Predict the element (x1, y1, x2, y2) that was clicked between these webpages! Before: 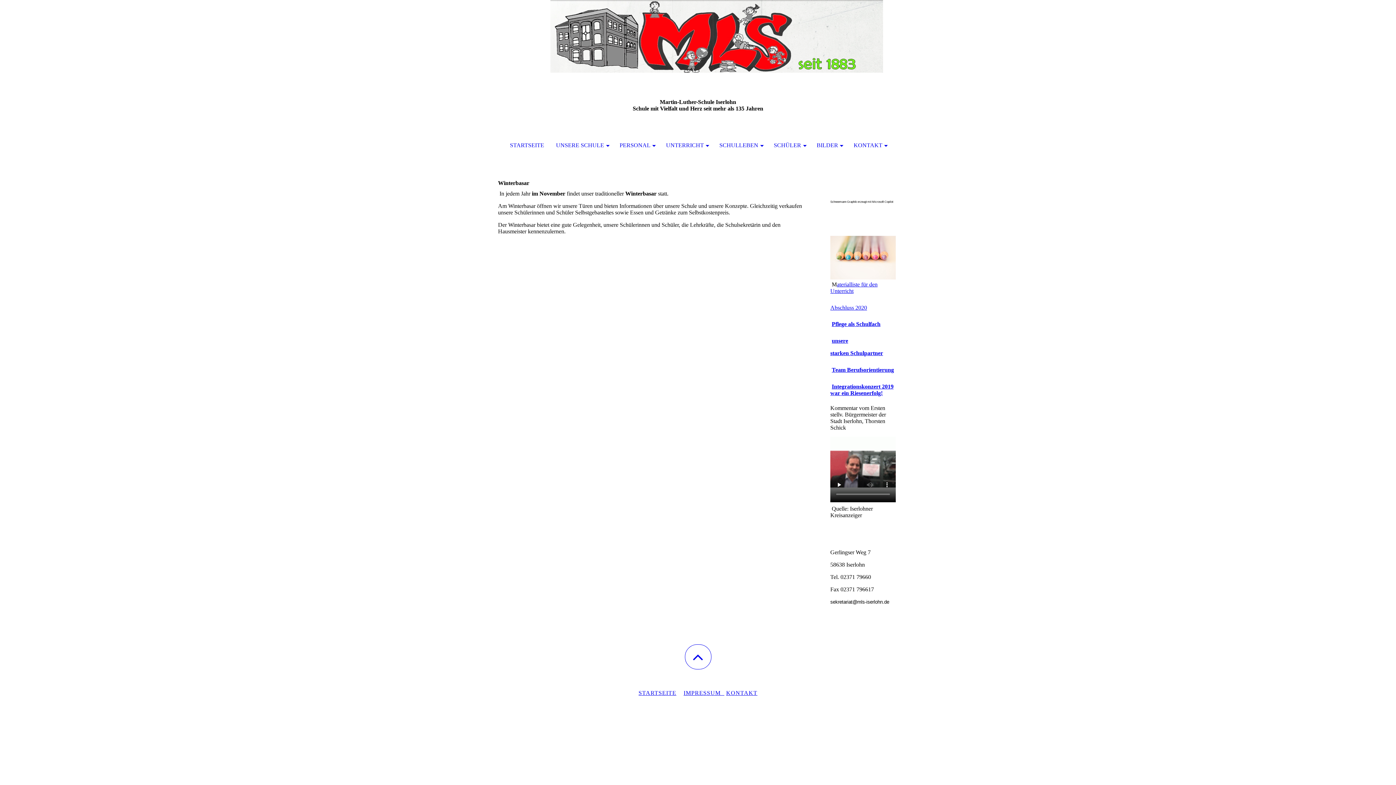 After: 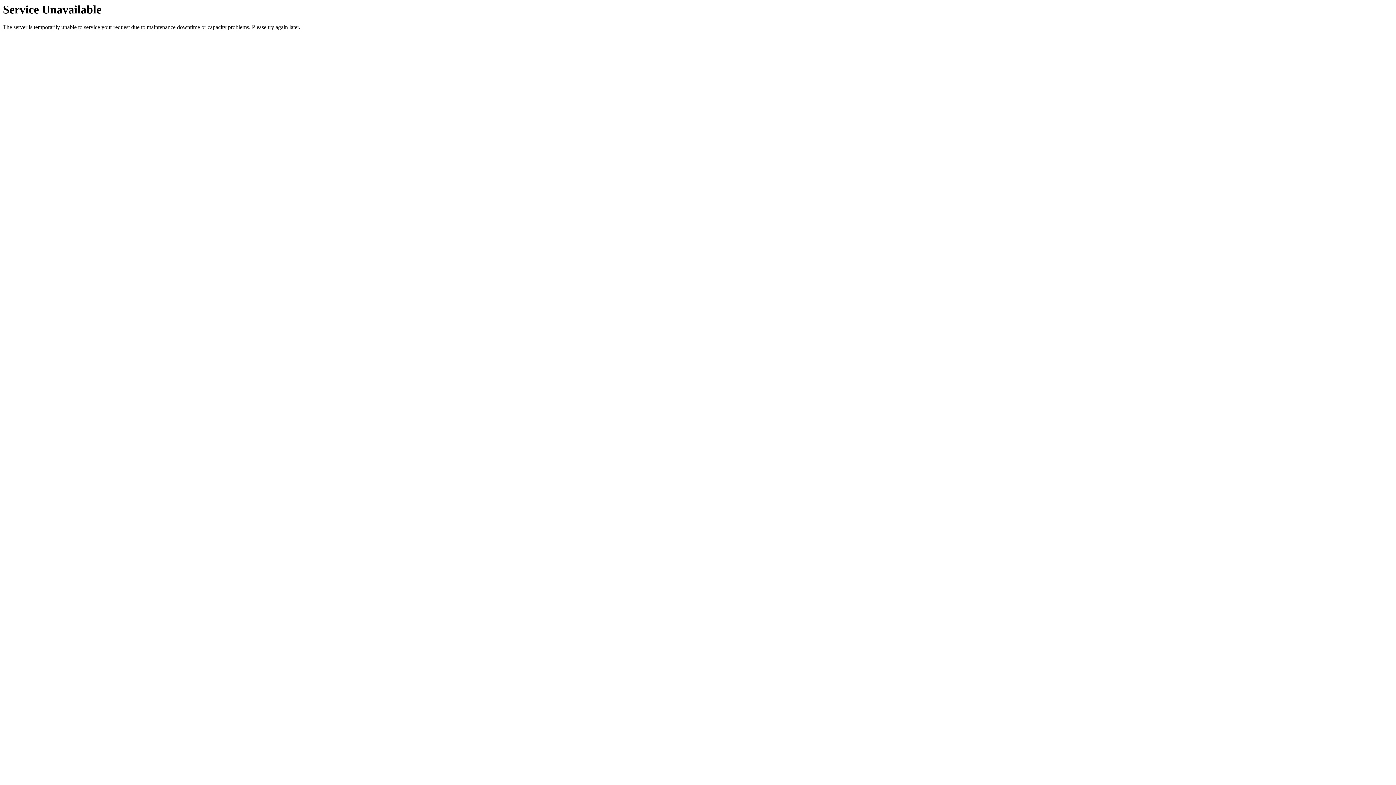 Action: label: KONTAKT bbox: (726, 690, 757, 696)